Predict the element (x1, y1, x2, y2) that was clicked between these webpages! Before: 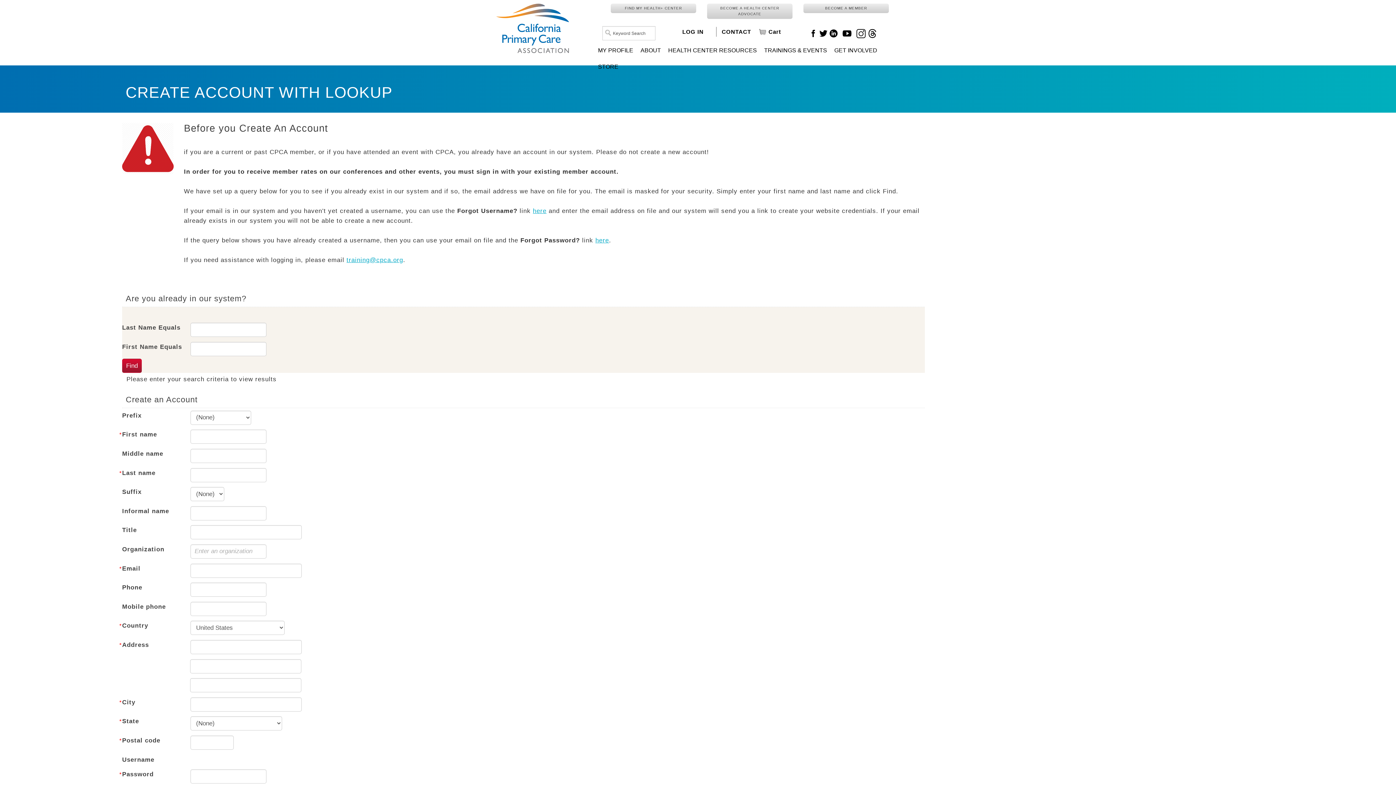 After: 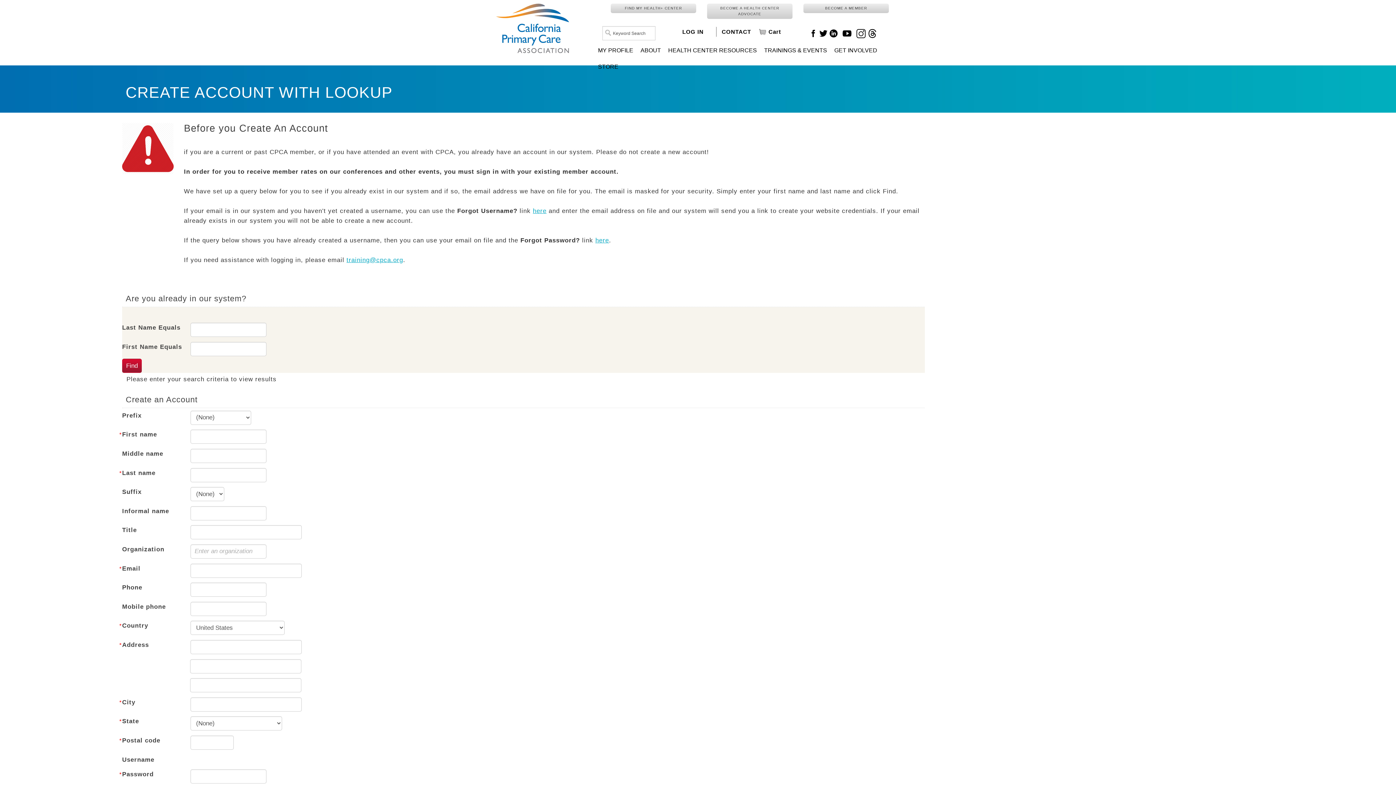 Action: bbox: (856, 29, 865, 36)